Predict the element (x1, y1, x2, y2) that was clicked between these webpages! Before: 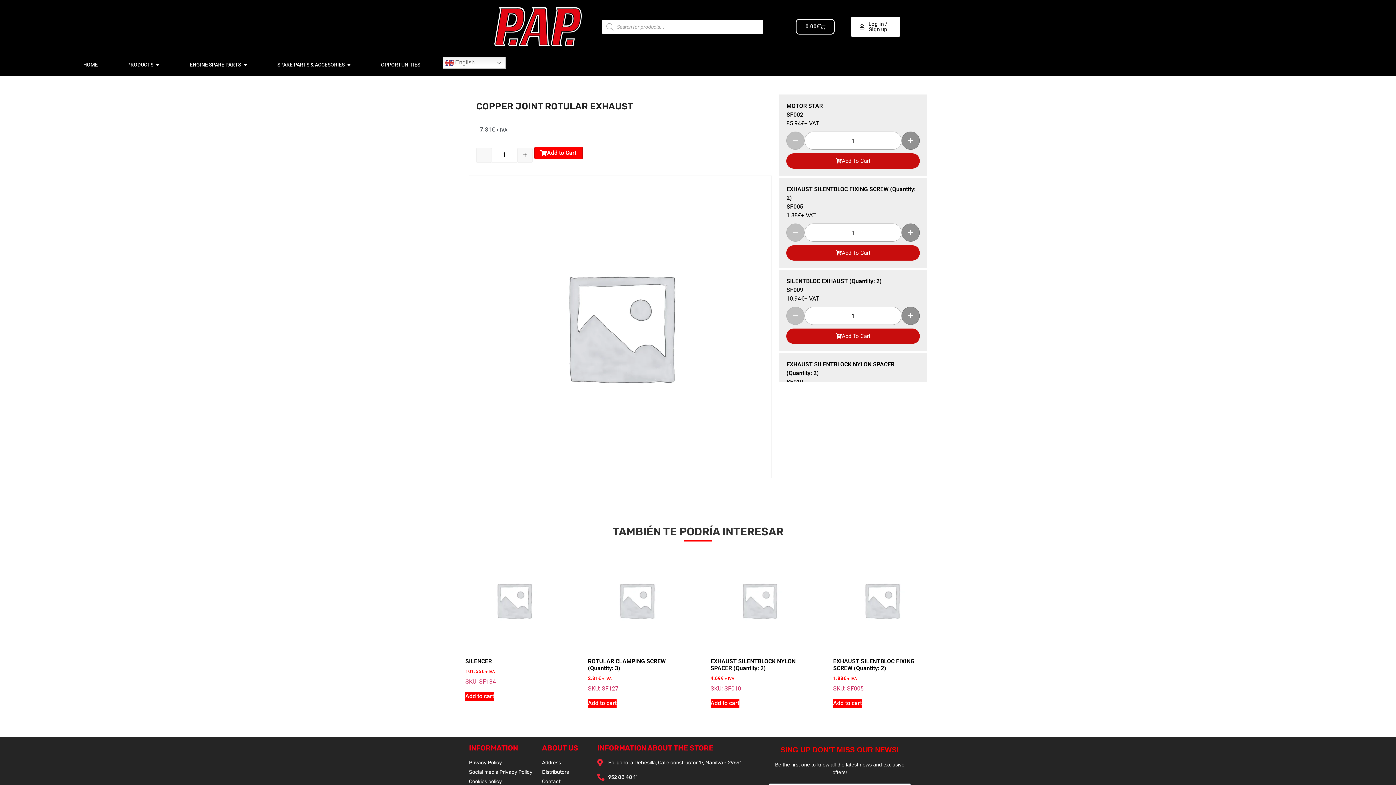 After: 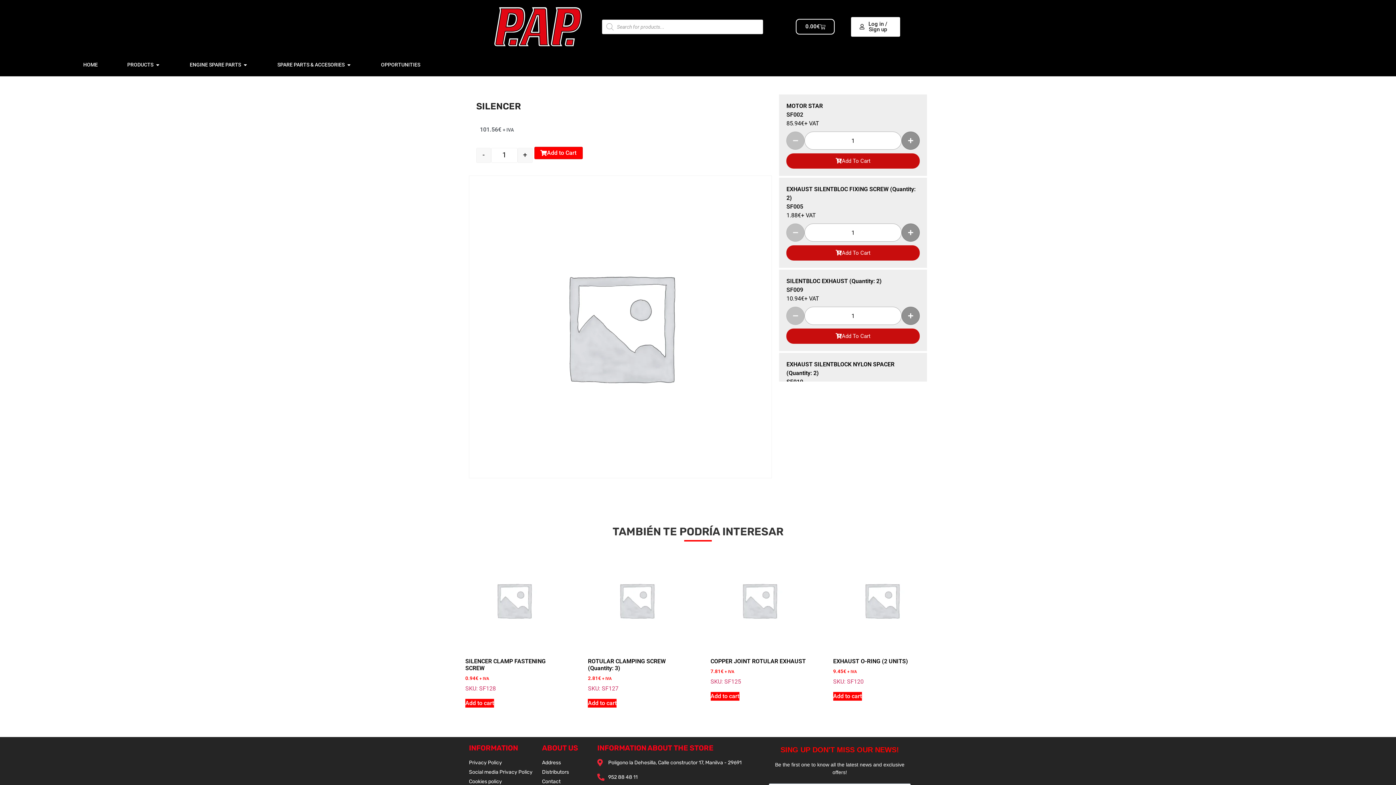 Action: bbox: (465, 552, 563, 686) label: SILENCER
101.56€ + IVA
SKU: SF134